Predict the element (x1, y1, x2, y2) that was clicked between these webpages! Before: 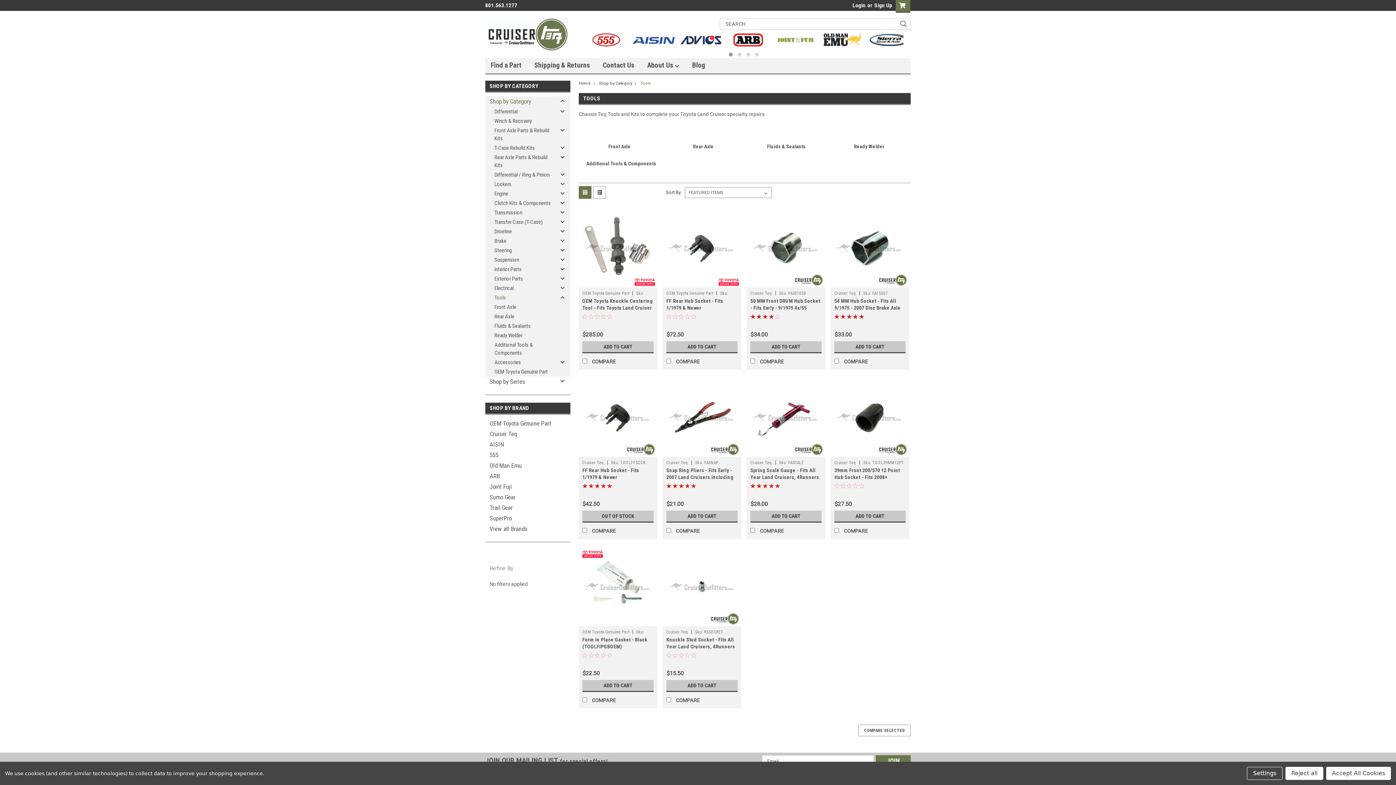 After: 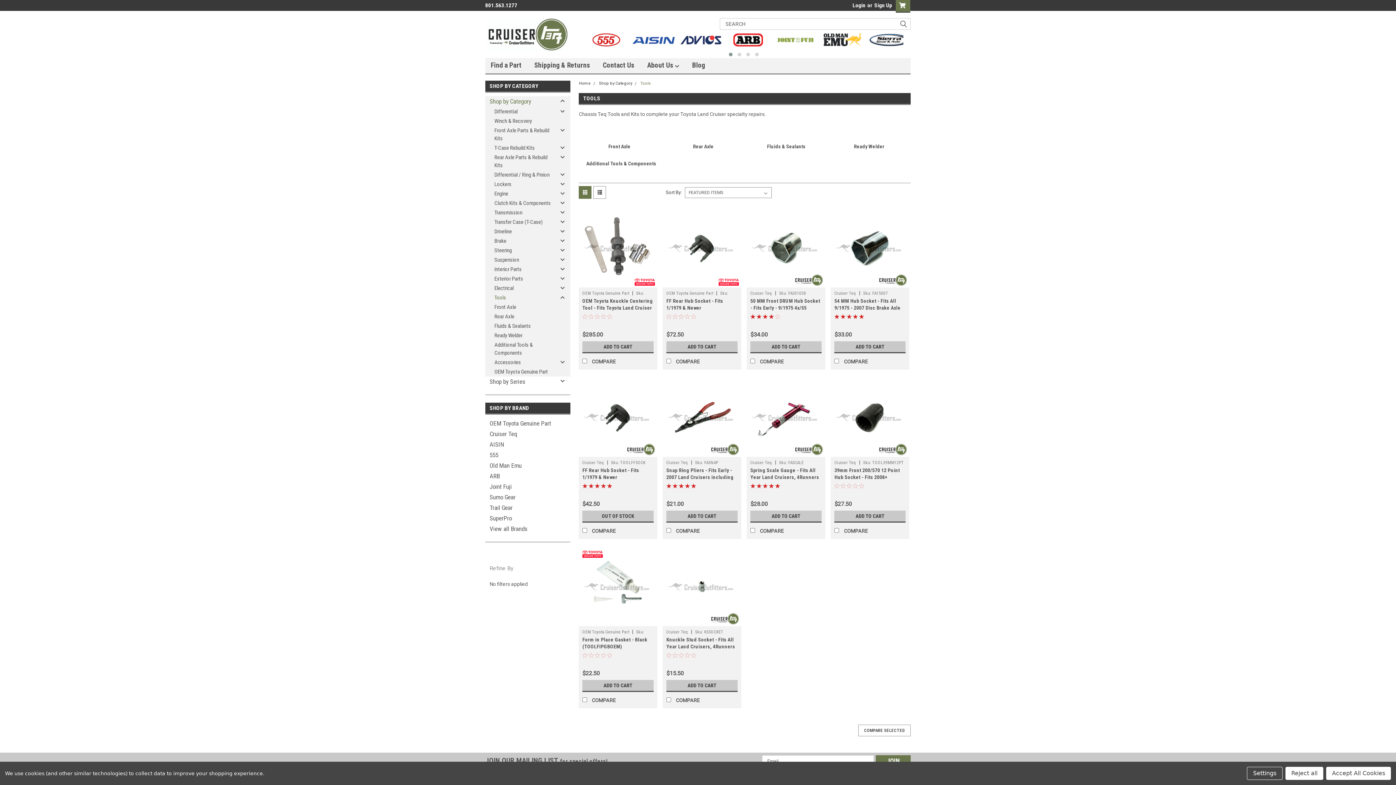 Action: bbox: (773, 32, 817, 47)